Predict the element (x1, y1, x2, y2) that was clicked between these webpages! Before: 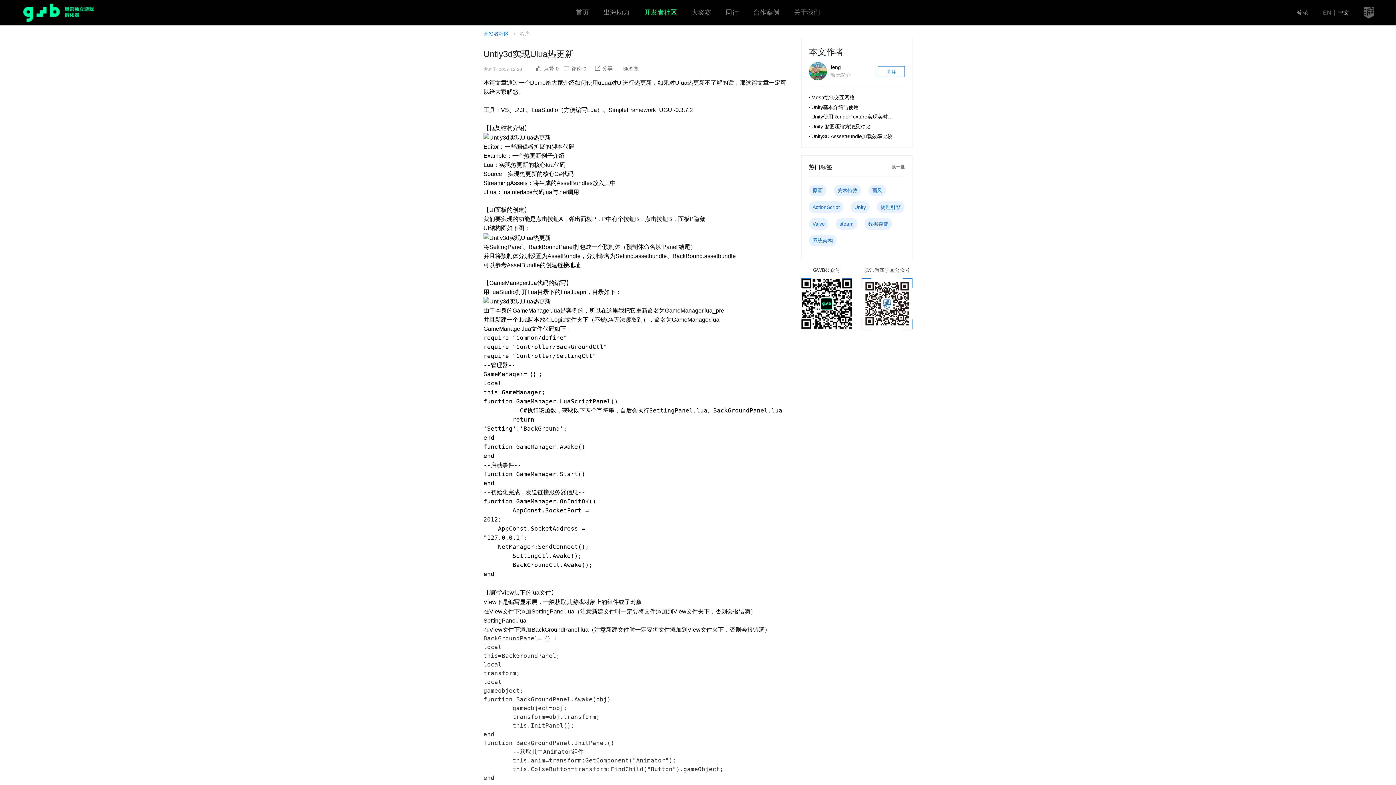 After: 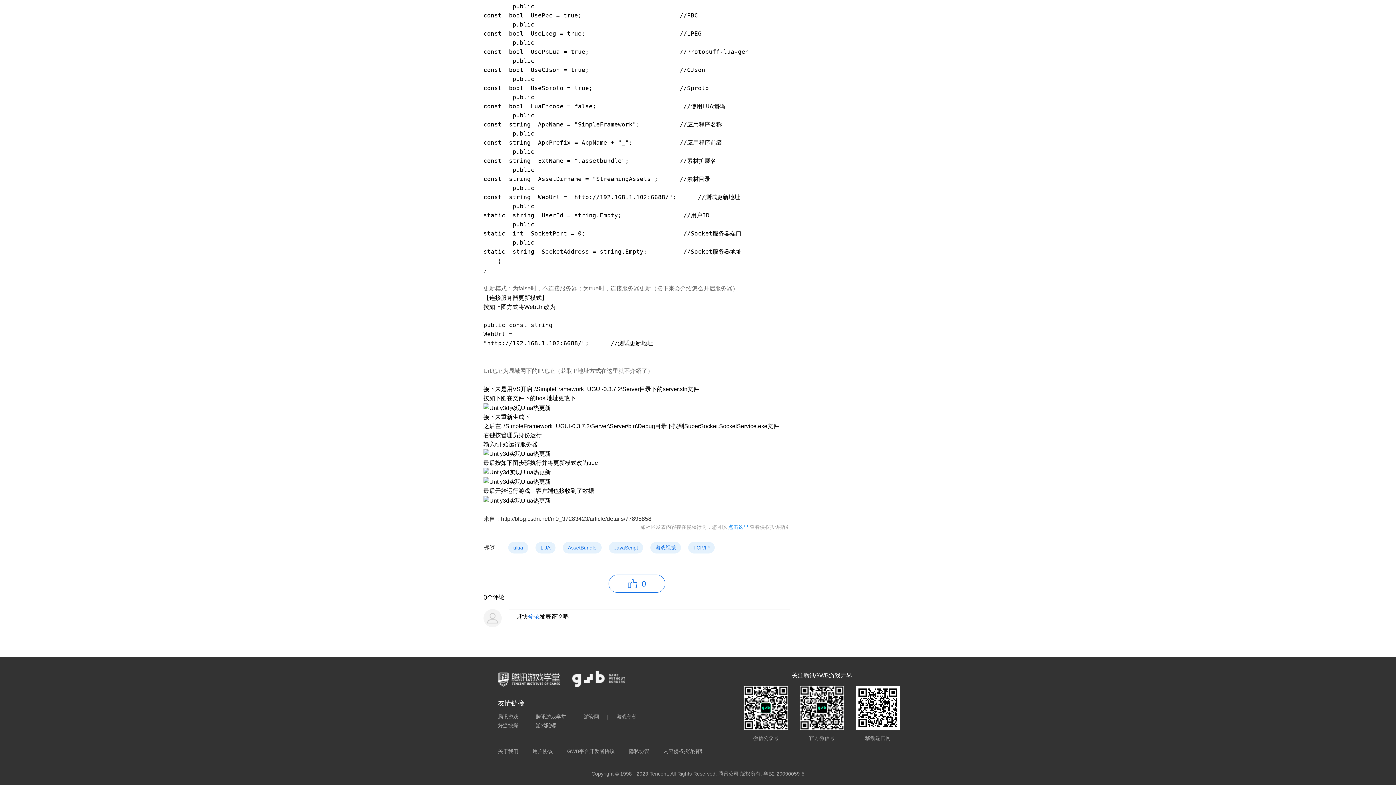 Action: bbox: (564, 65, 586, 71) label:  评论0